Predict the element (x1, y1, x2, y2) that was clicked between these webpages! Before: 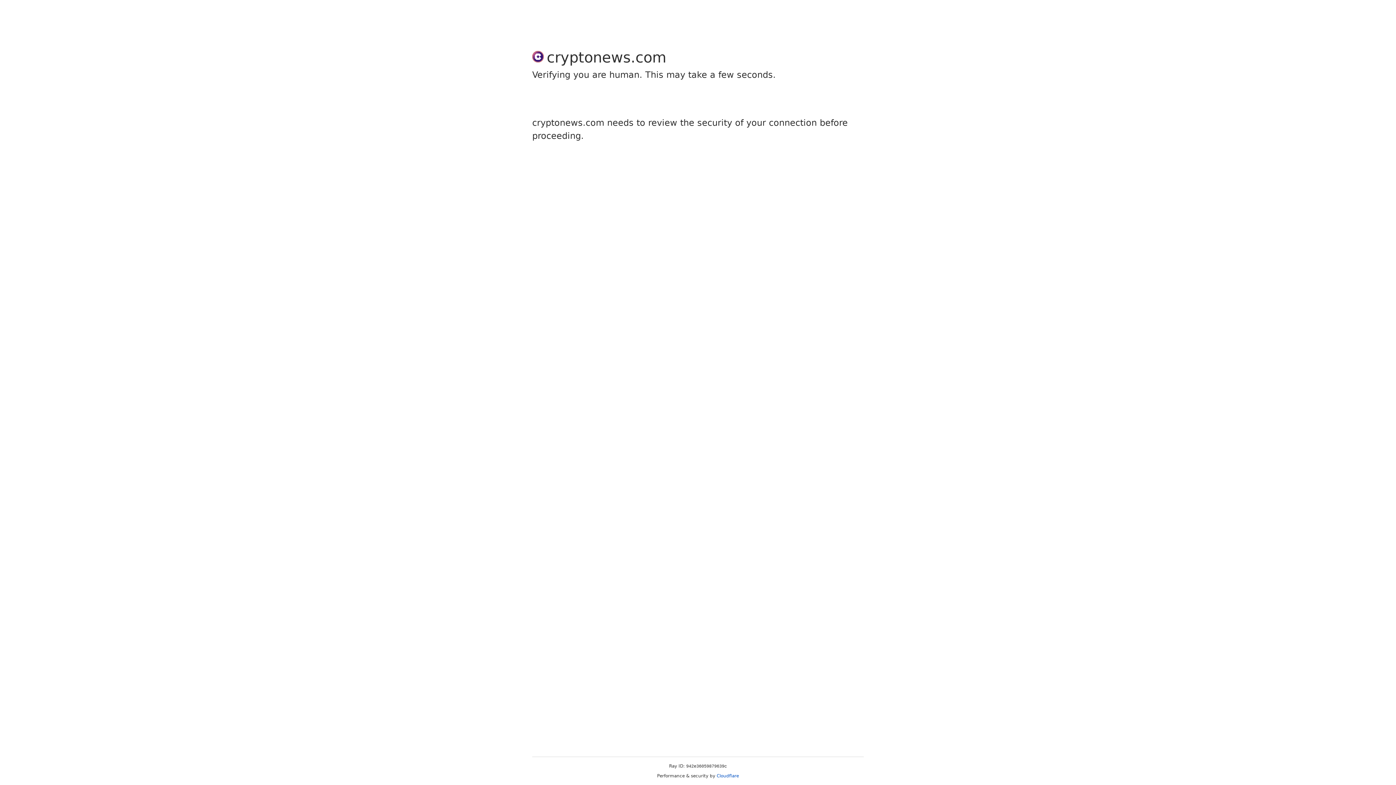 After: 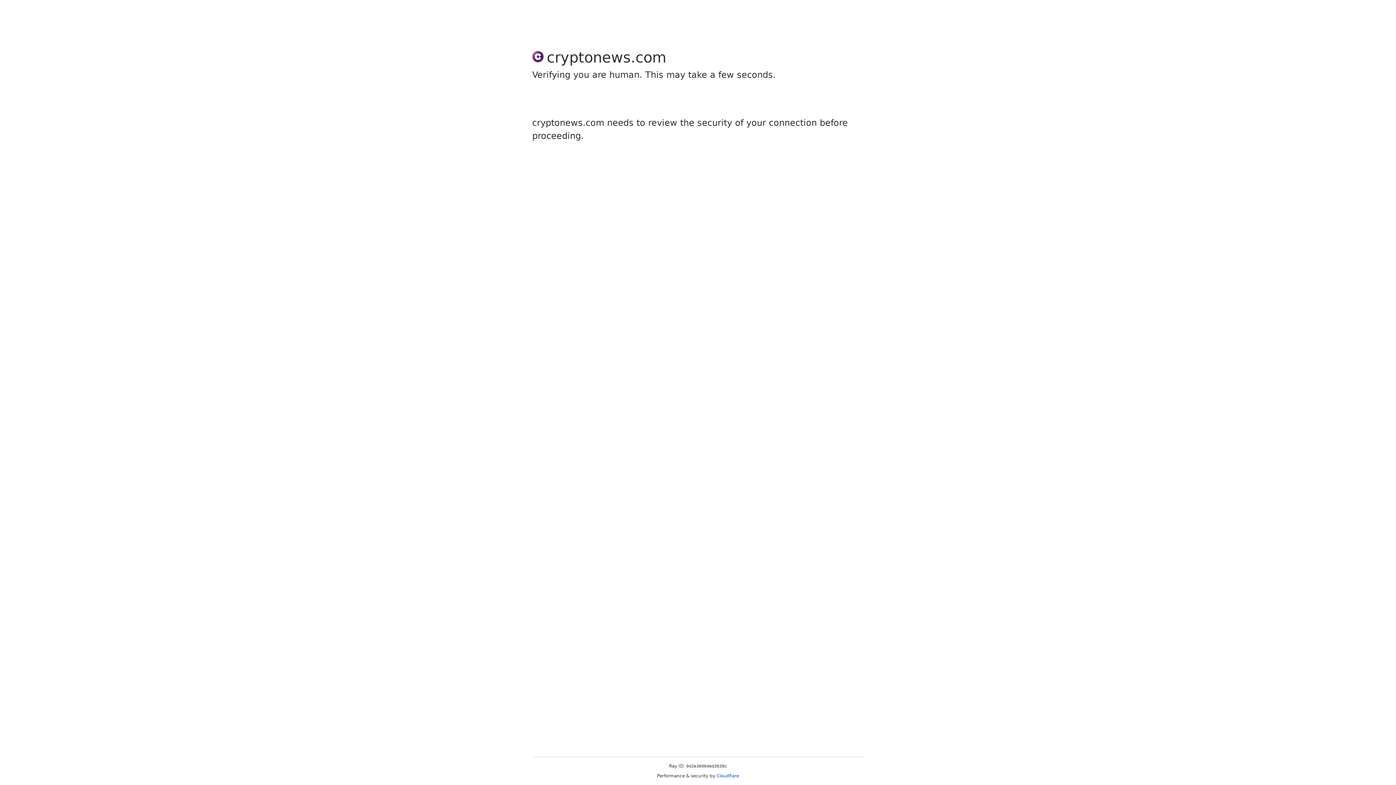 Action: bbox: (716, 773, 739, 778) label: Cloudflare